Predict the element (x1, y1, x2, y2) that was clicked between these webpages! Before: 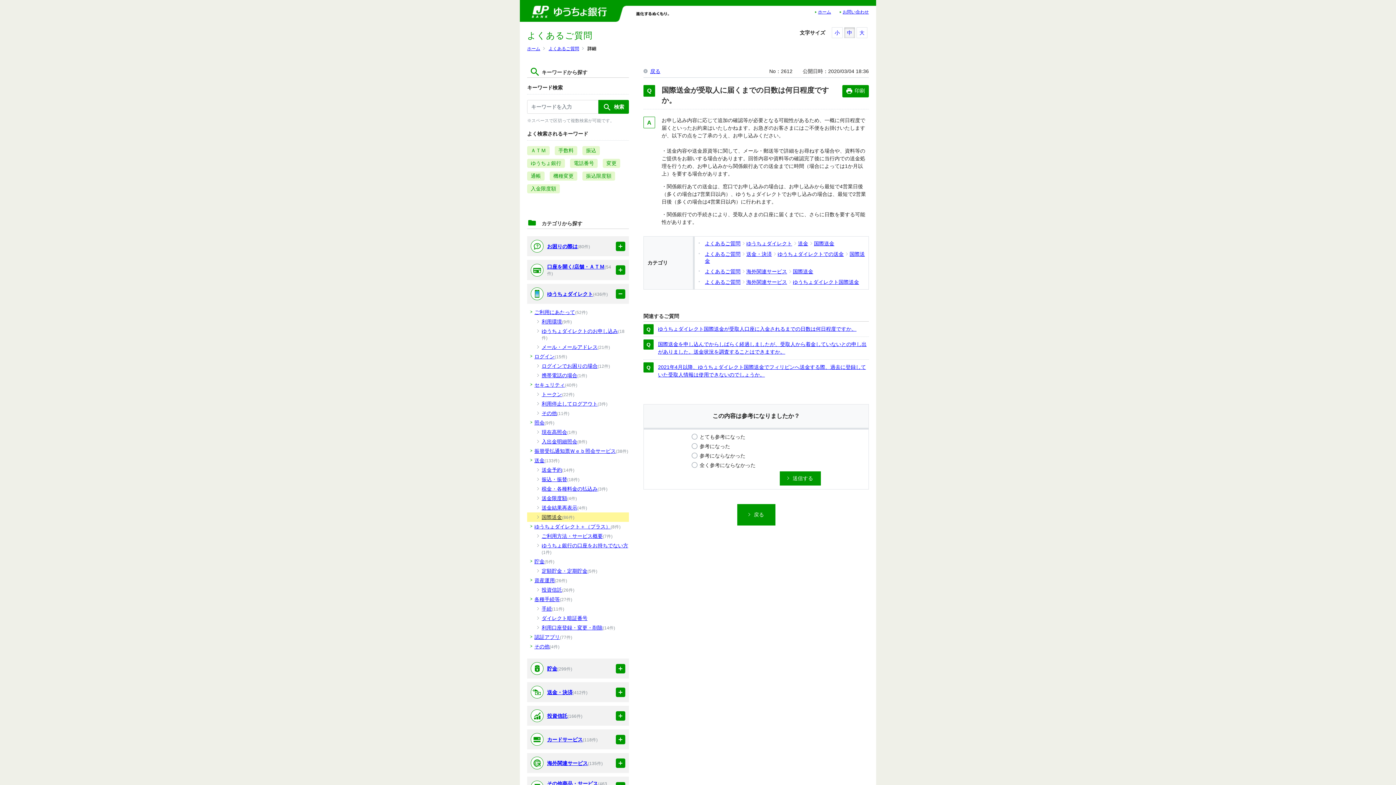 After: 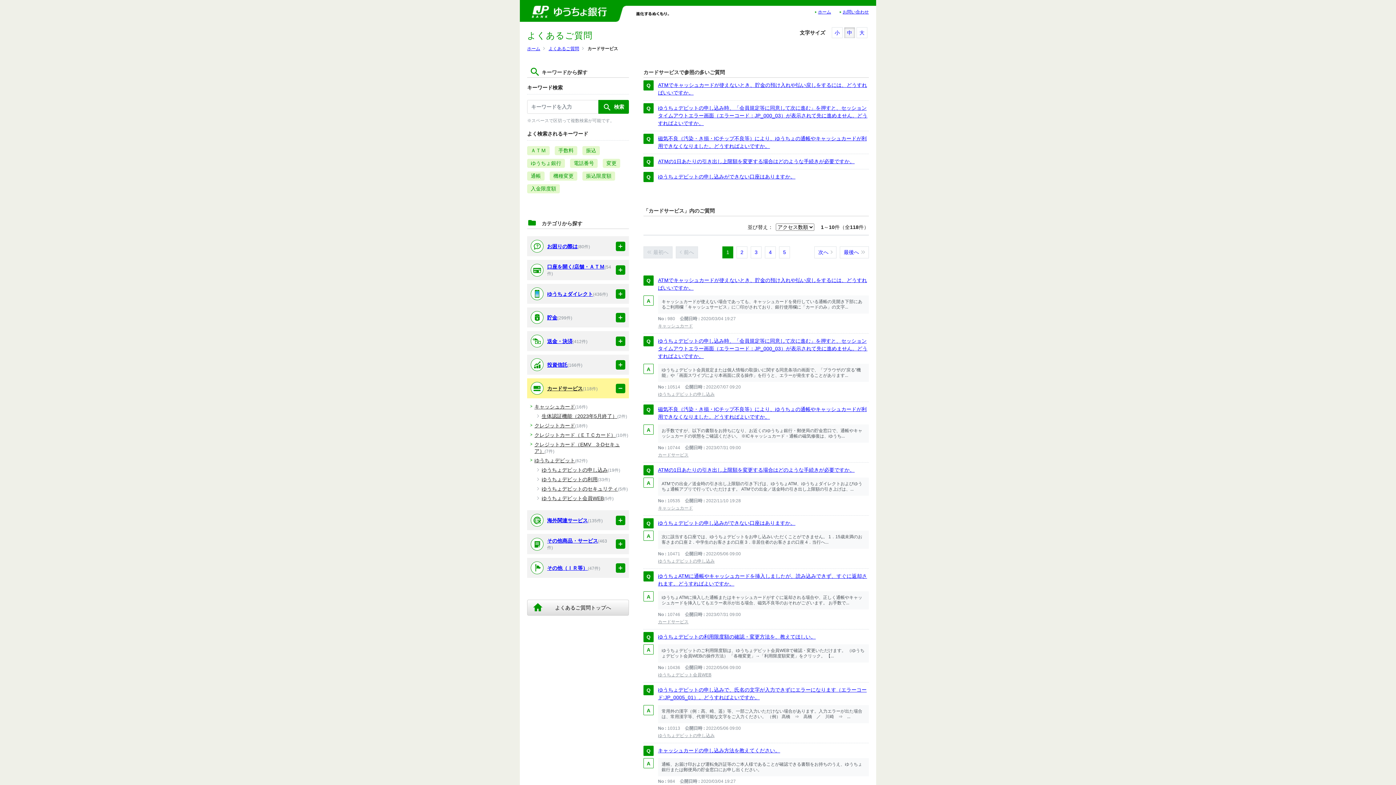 Action: bbox: (527, 729, 601, 749) label: カードサービス(118件)